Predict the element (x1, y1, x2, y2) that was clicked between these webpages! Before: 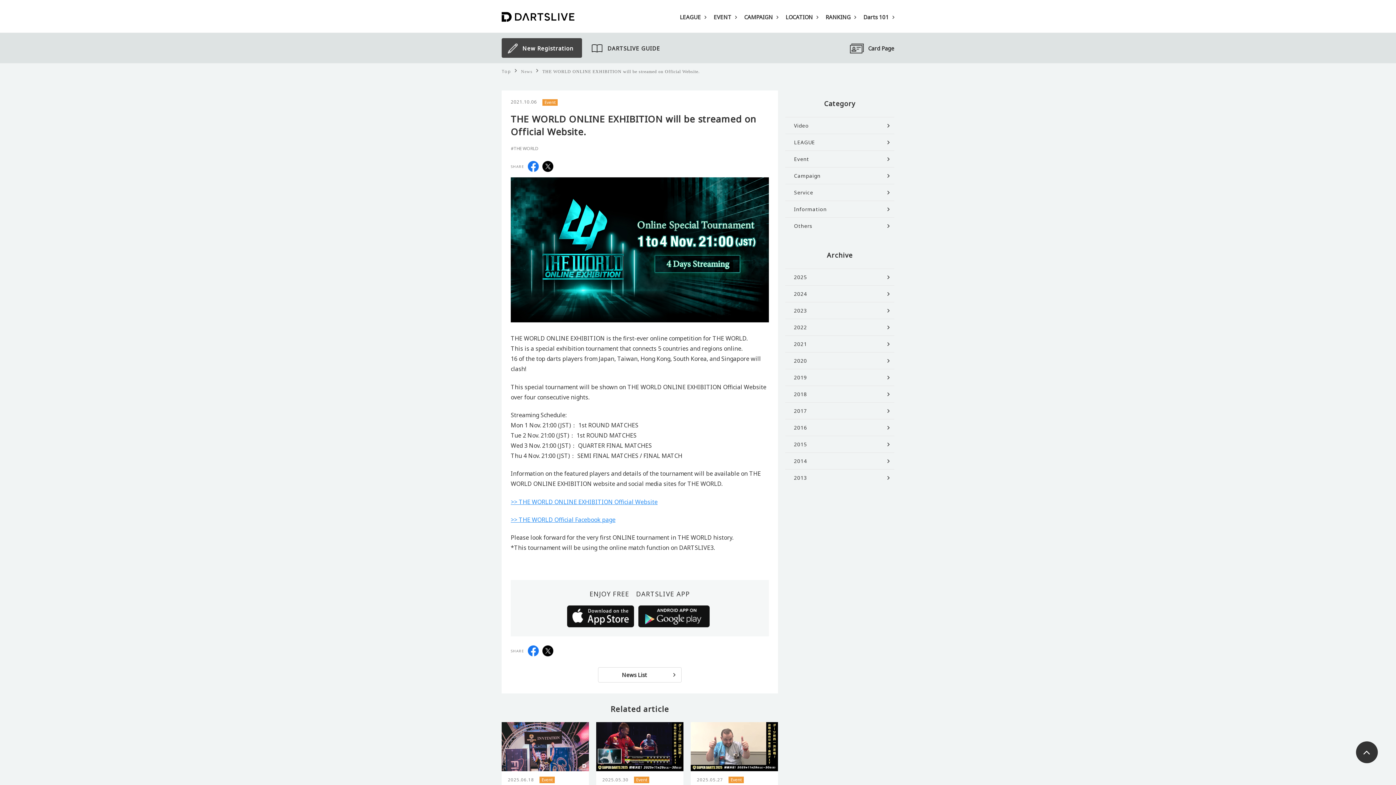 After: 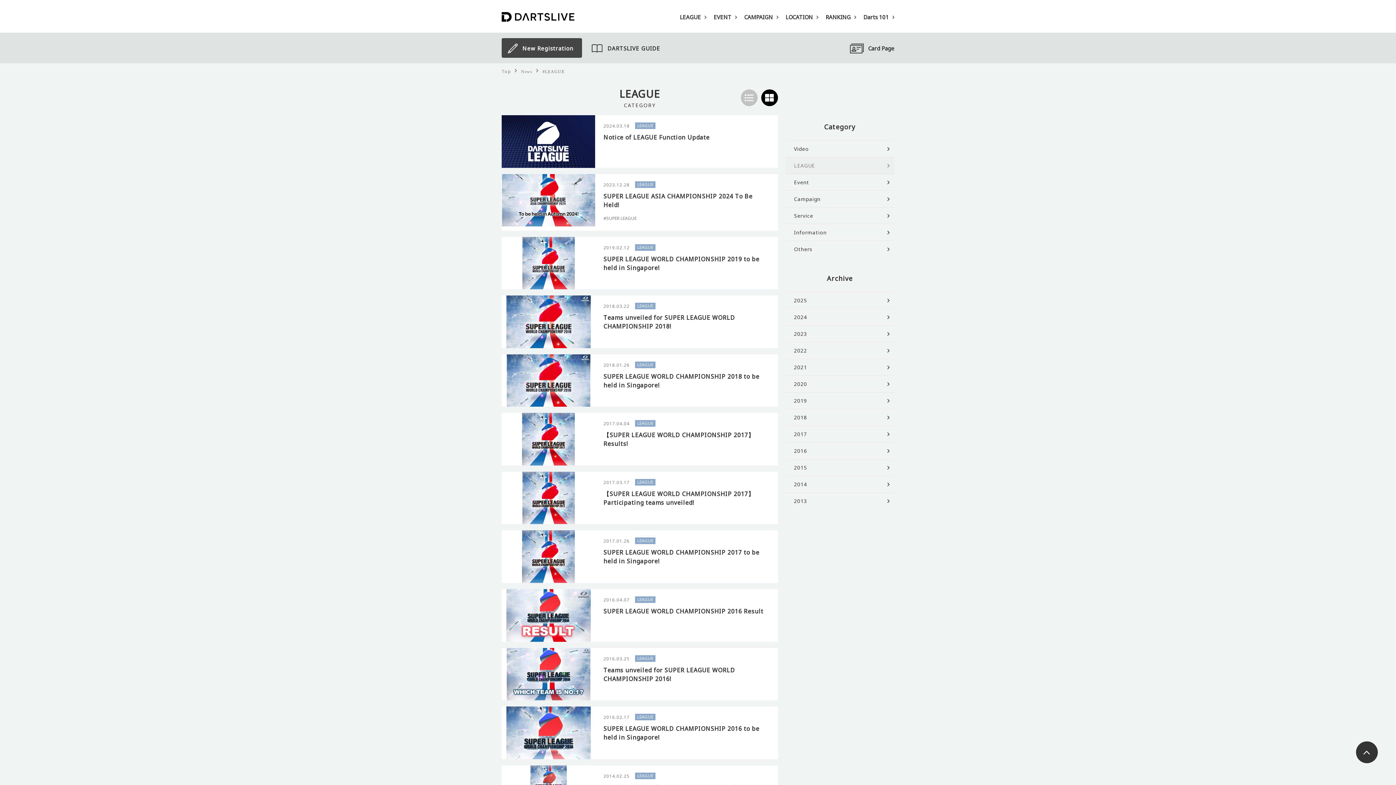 Action: label: LEAGUE bbox: (680, 2, 706, 32)